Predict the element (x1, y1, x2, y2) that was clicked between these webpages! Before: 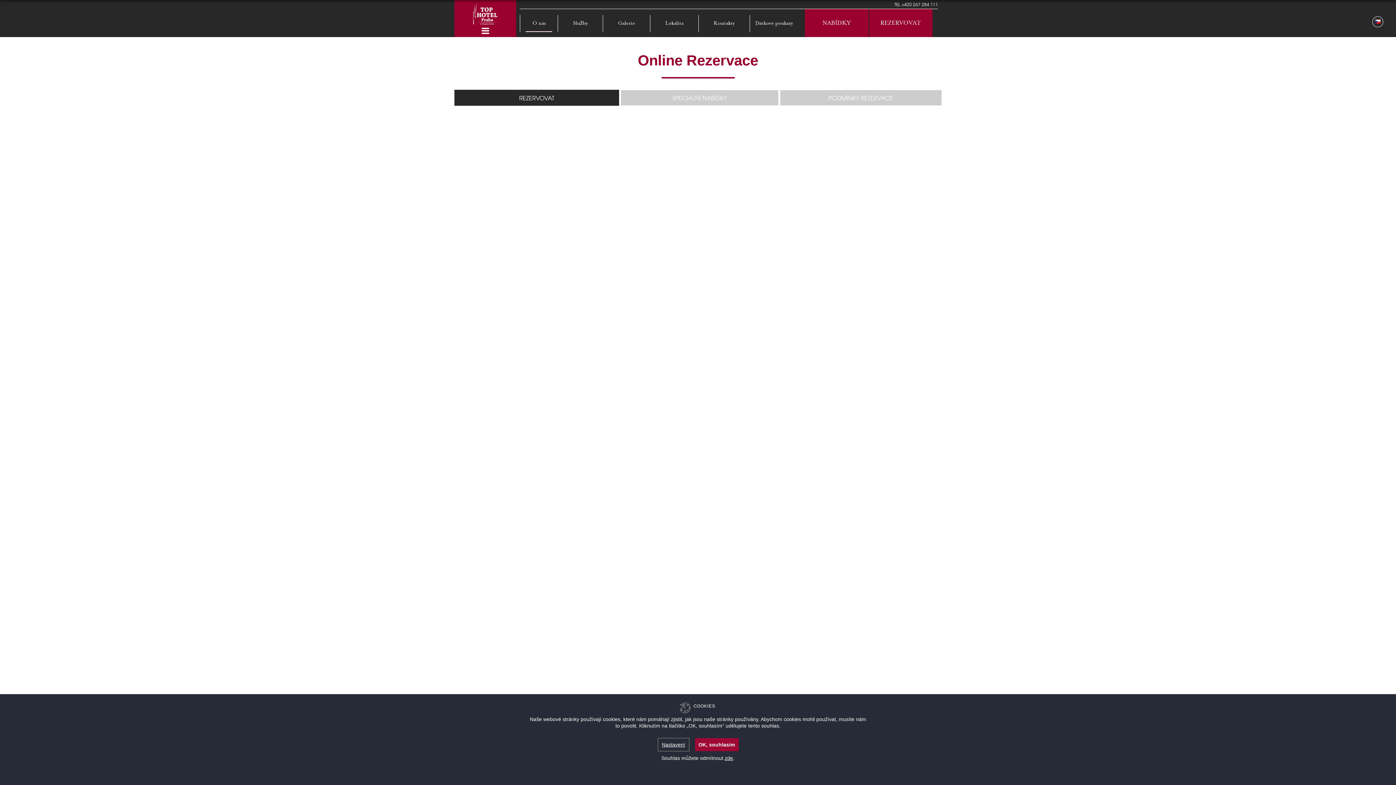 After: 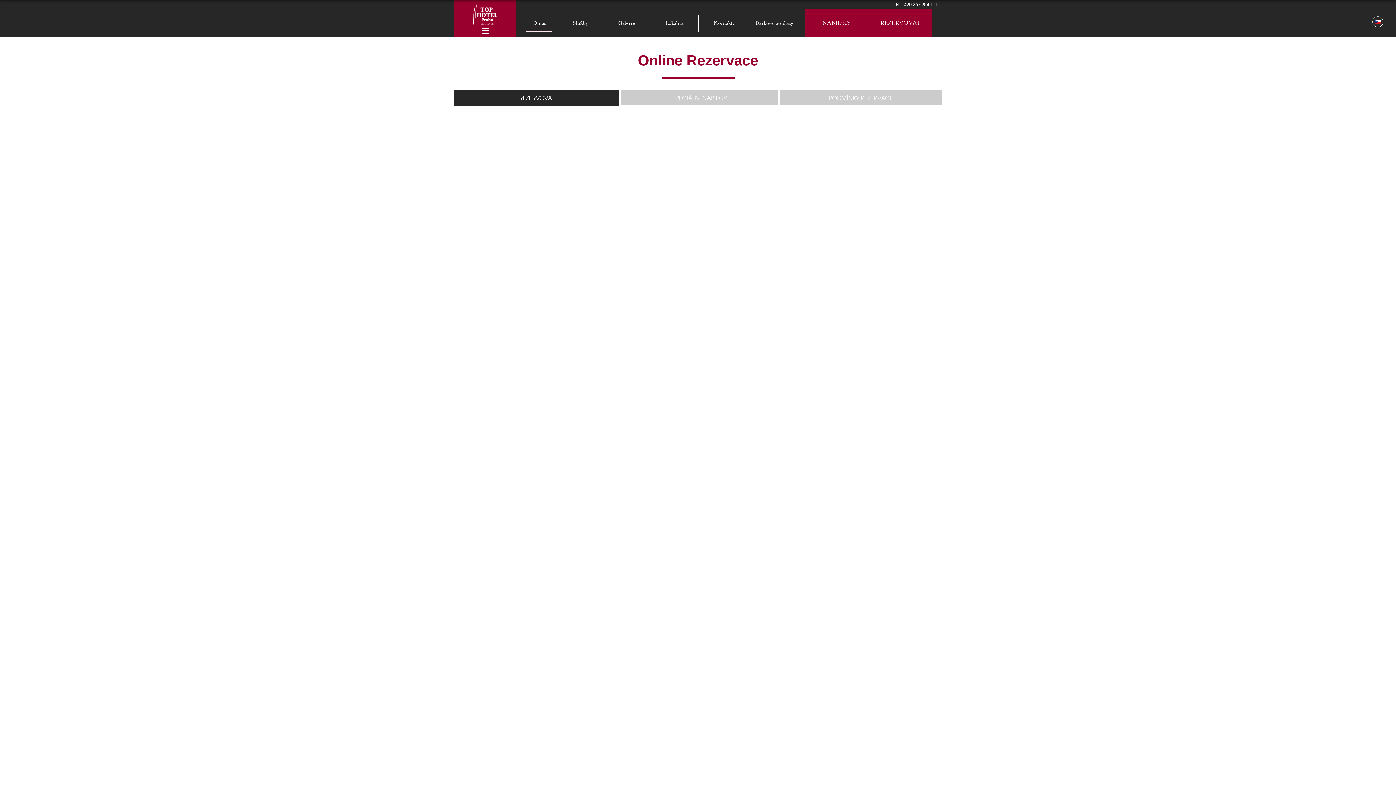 Action: bbox: (724, 755, 733, 761) label: zde